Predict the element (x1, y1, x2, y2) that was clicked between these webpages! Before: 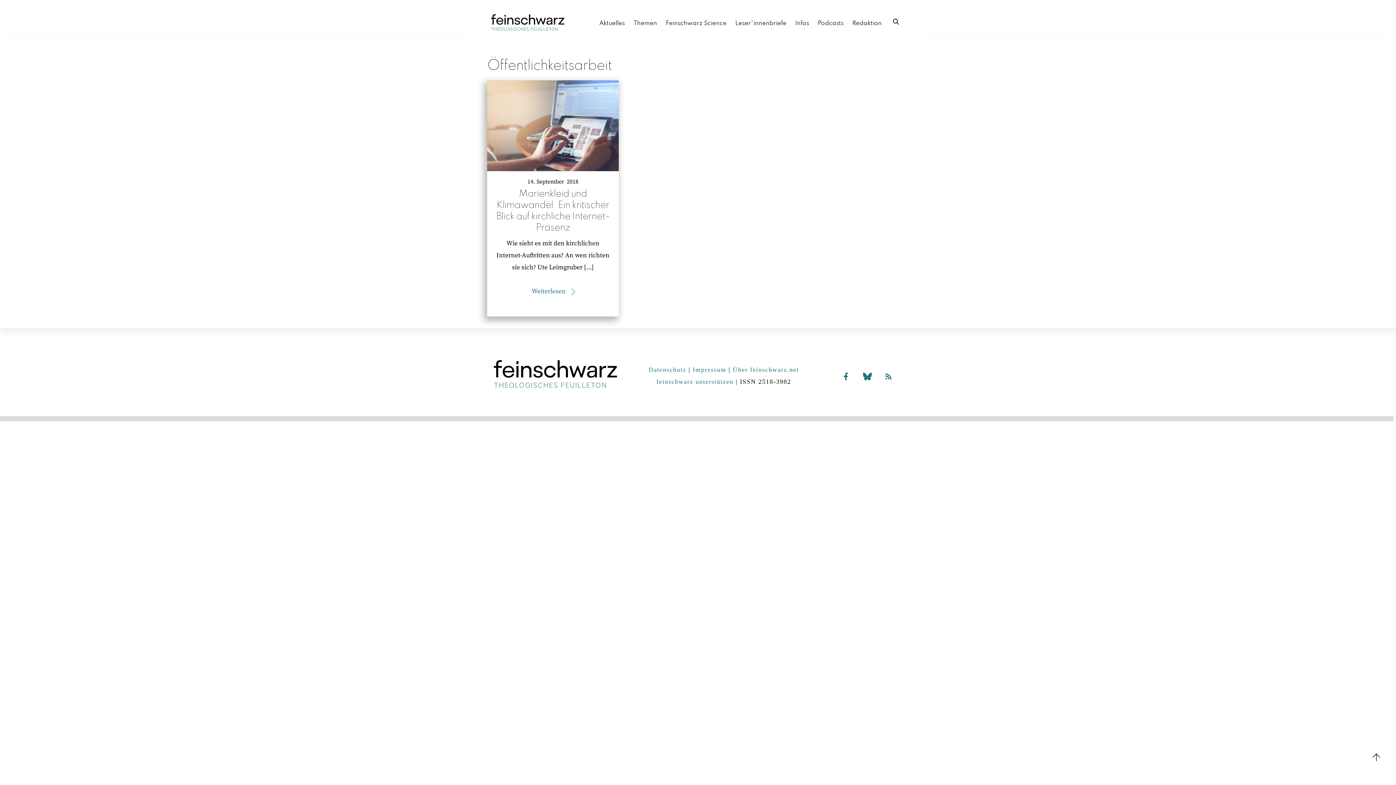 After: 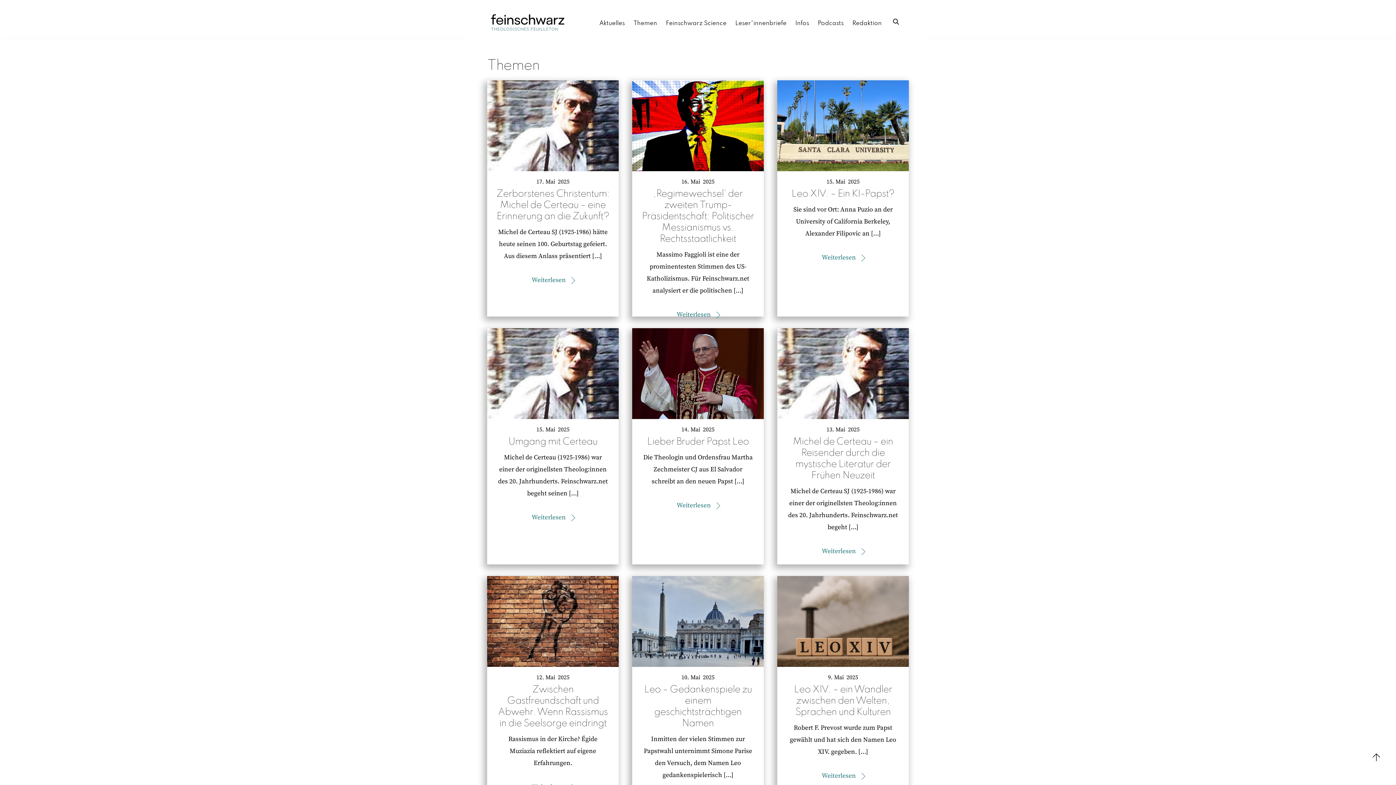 Action: bbox: (631, 16, 664, 30) label: Themen